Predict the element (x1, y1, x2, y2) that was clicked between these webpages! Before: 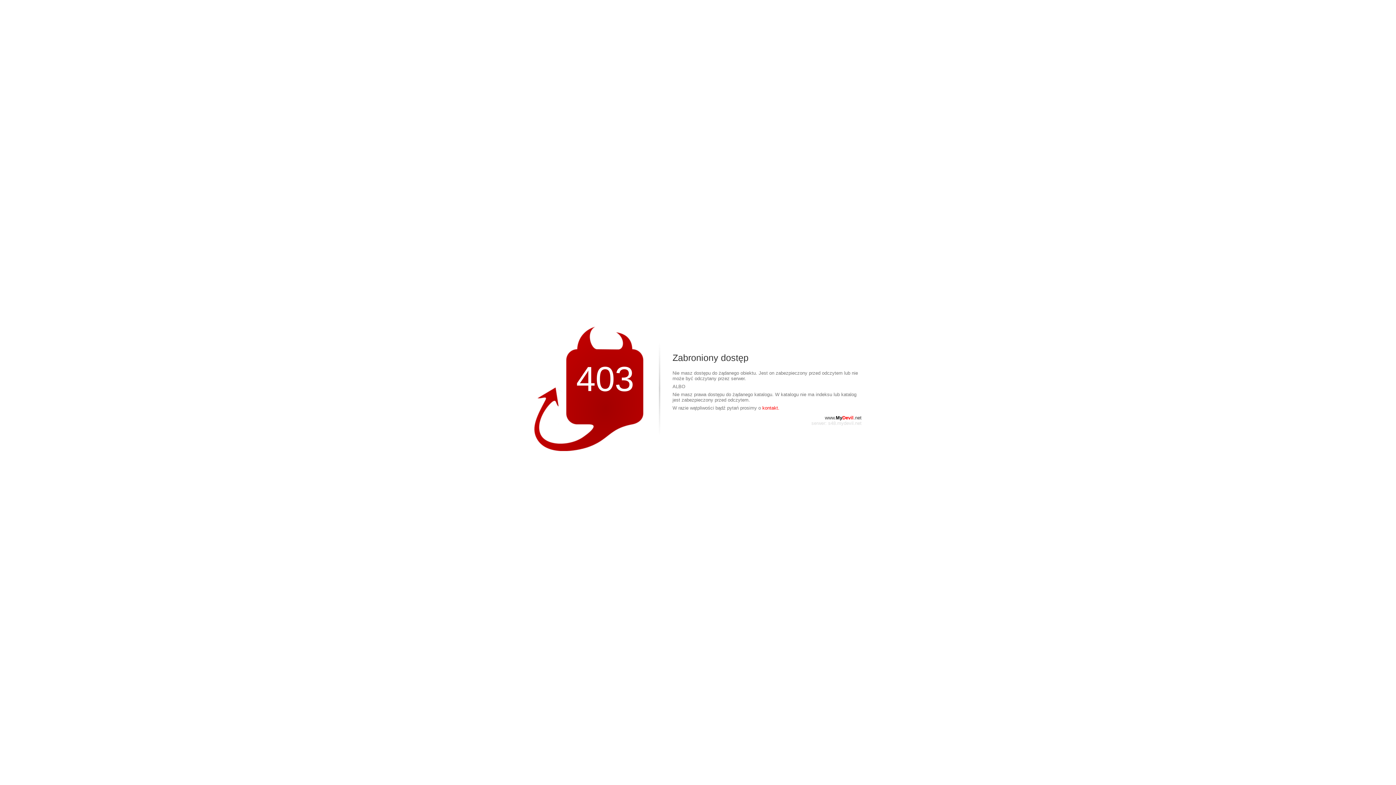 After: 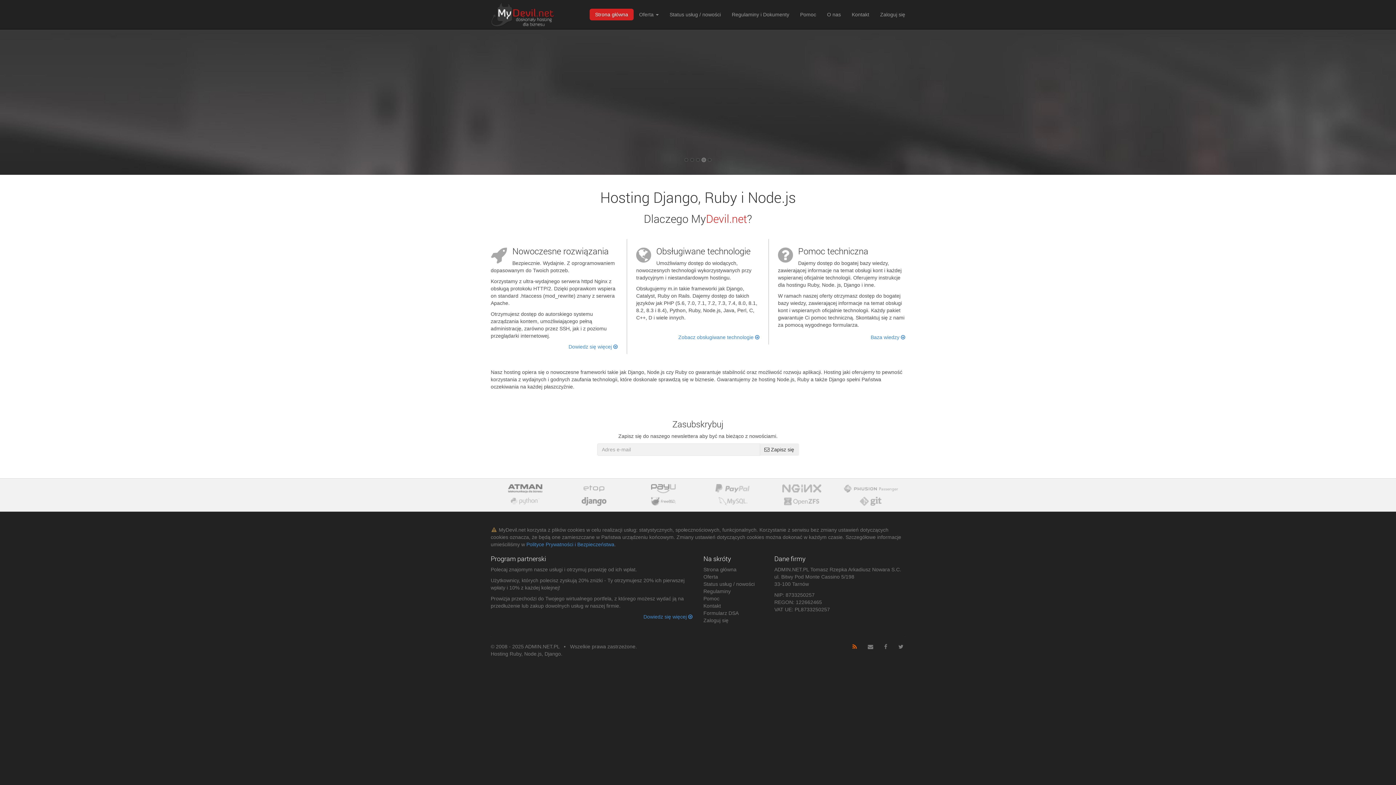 Action: bbox: (825, 415, 861, 420) label: www.MyDevil.net